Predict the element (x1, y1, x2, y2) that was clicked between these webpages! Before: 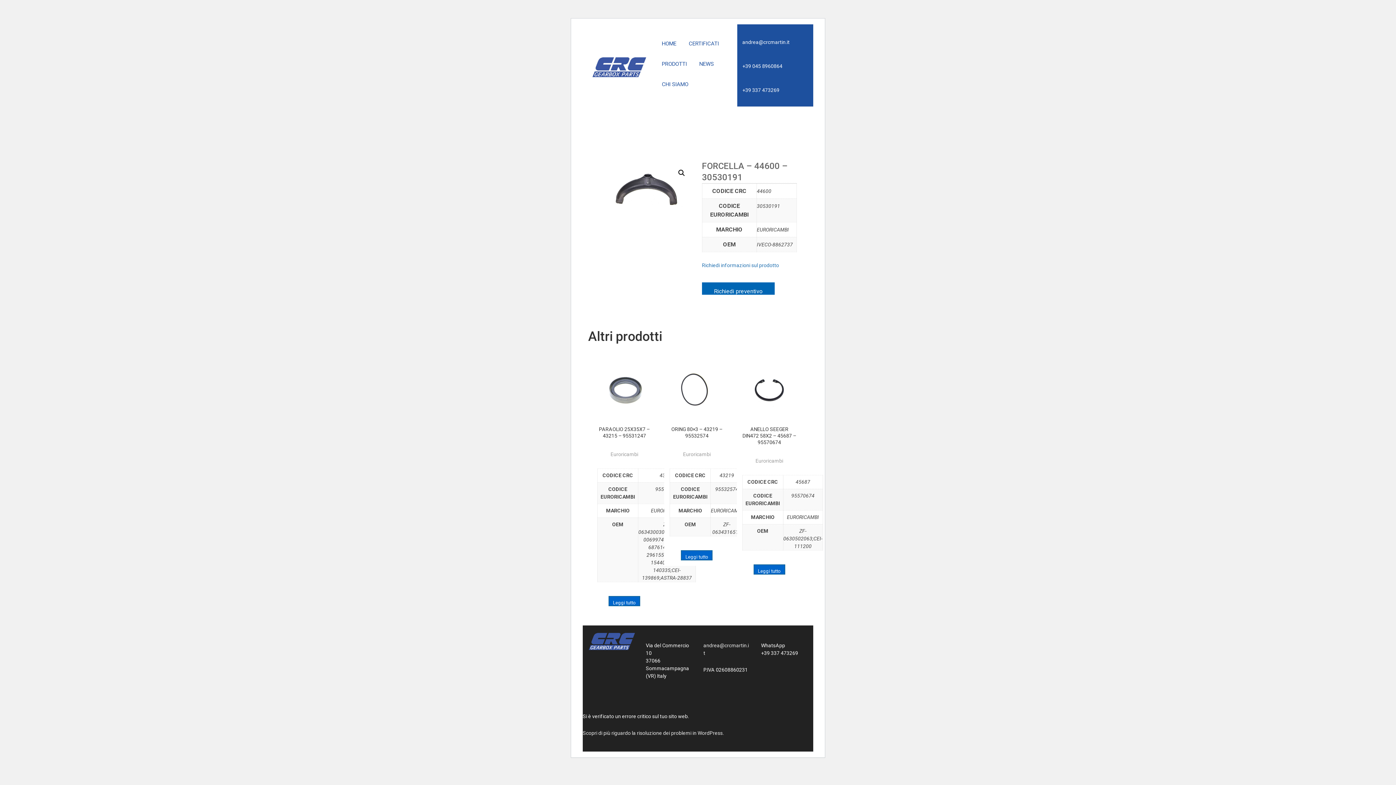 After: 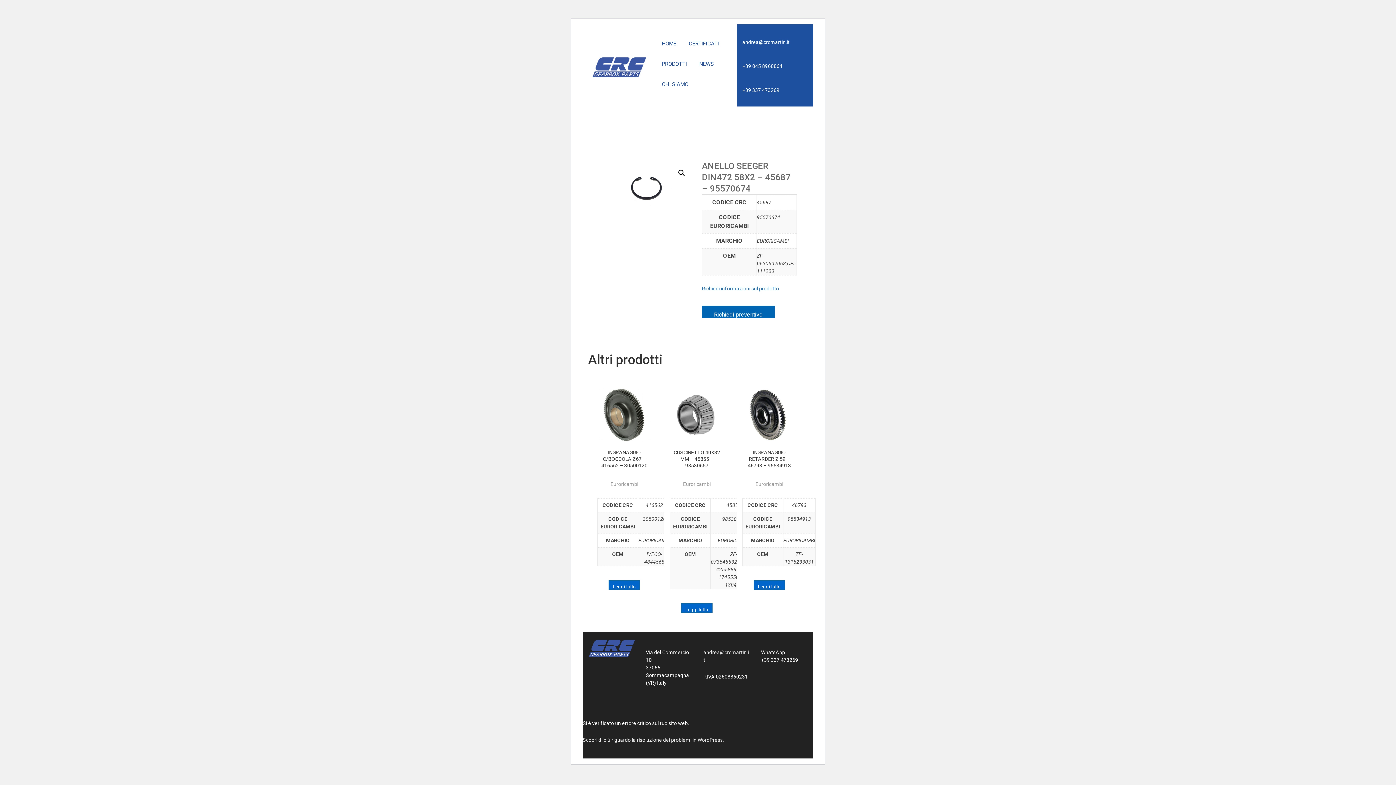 Action: bbox: (753, 564, 785, 574) label: Leggi di più su "ANELLO SEEGER DIN472 58X2 - 45687 - 95570674"